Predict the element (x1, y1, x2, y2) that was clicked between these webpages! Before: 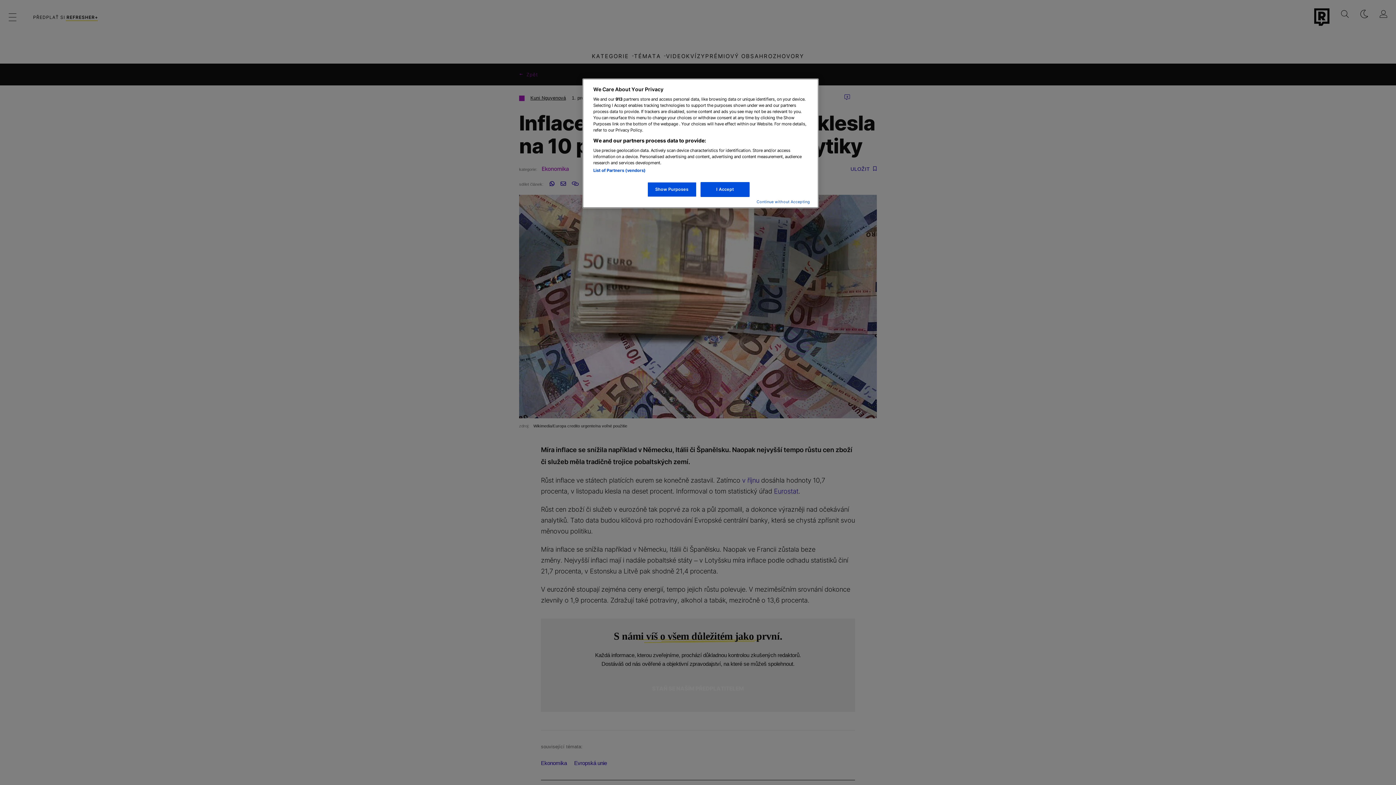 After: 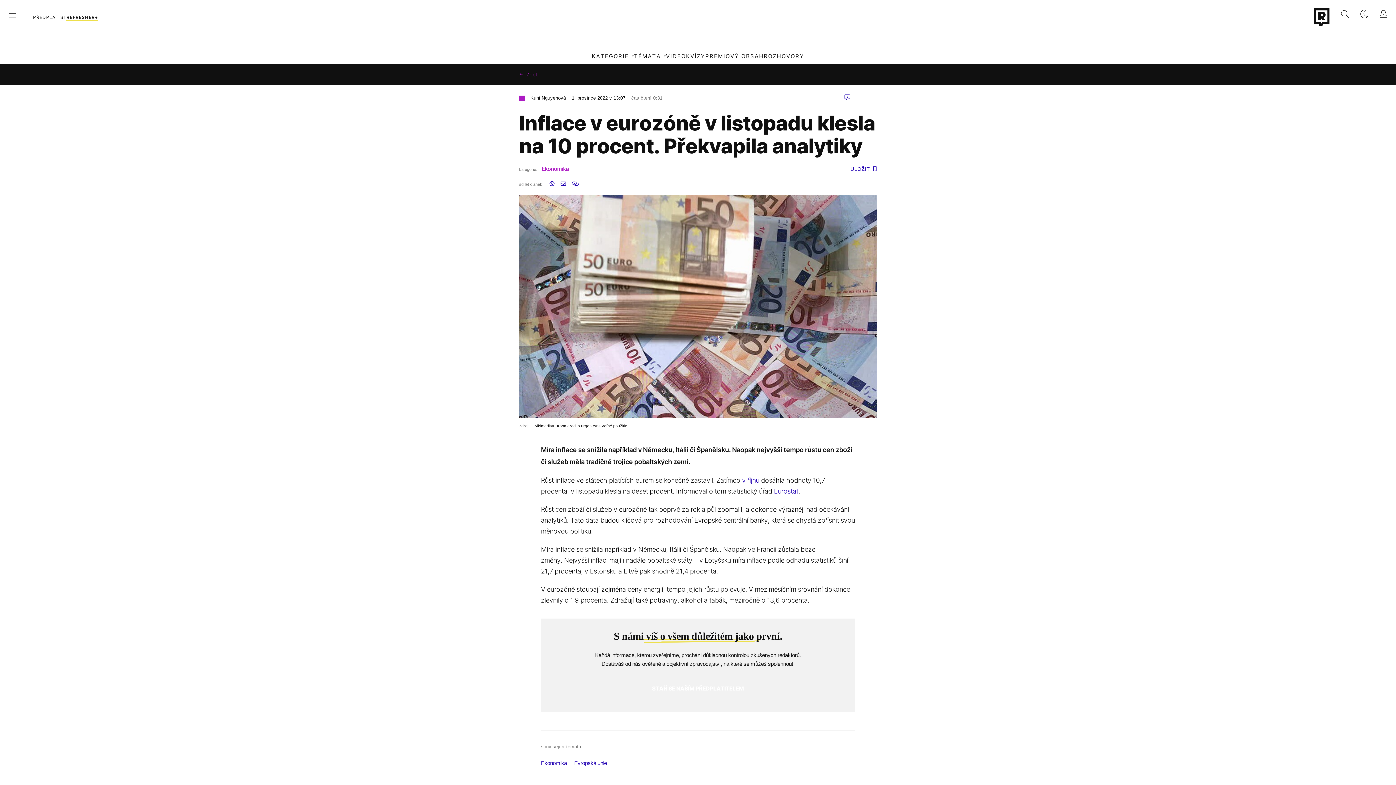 Action: label: I Accept bbox: (700, 182, 749, 197)